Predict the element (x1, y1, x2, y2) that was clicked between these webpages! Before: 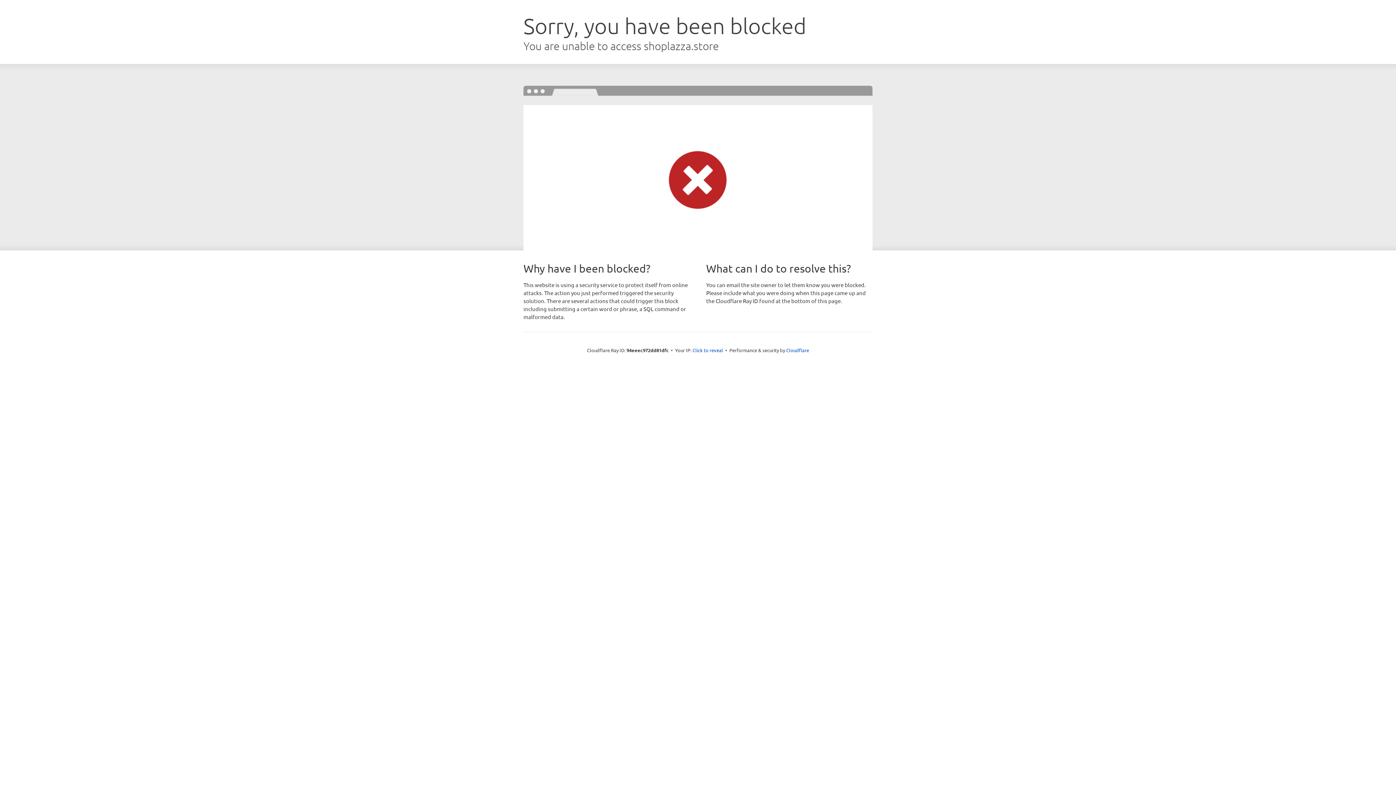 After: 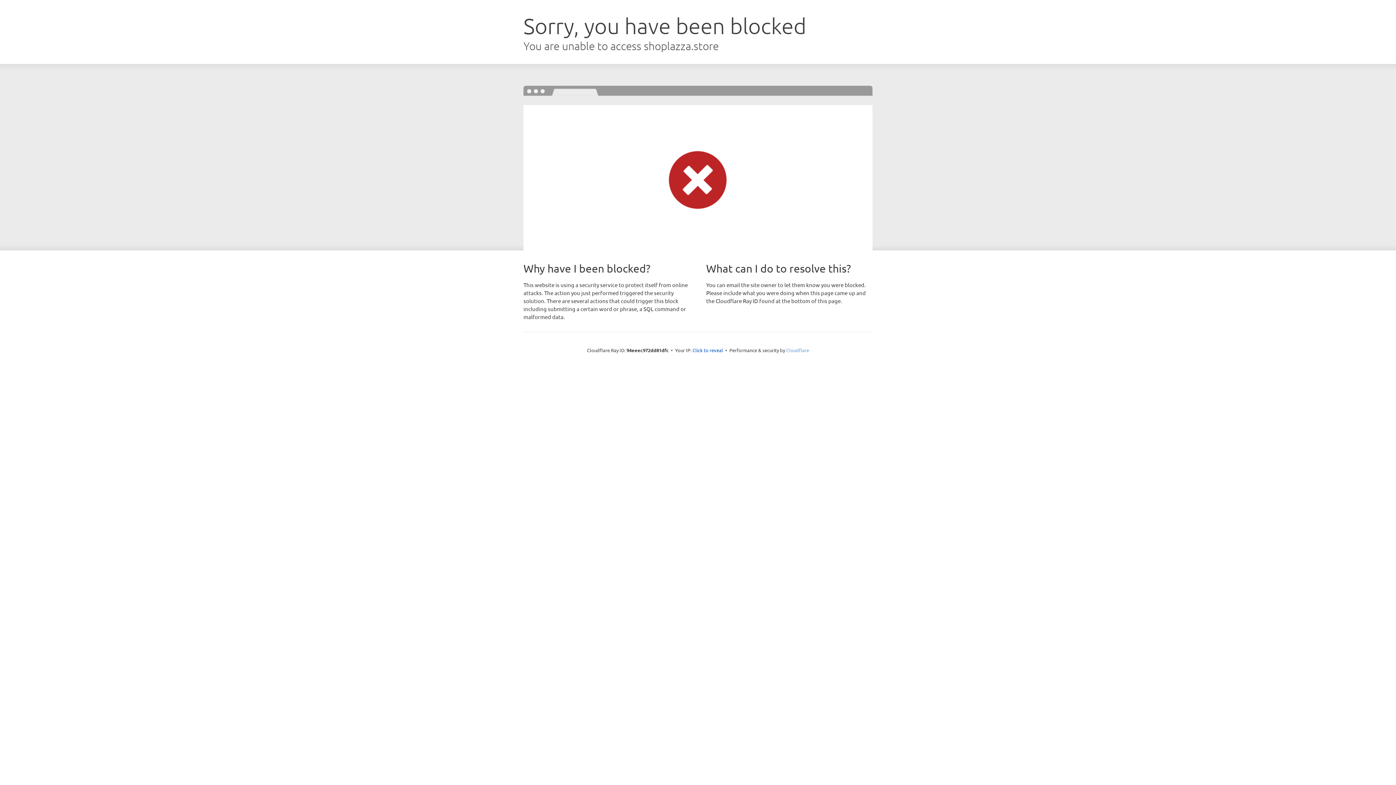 Action: bbox: (786, 347, 809, 353) label: Cloudflare